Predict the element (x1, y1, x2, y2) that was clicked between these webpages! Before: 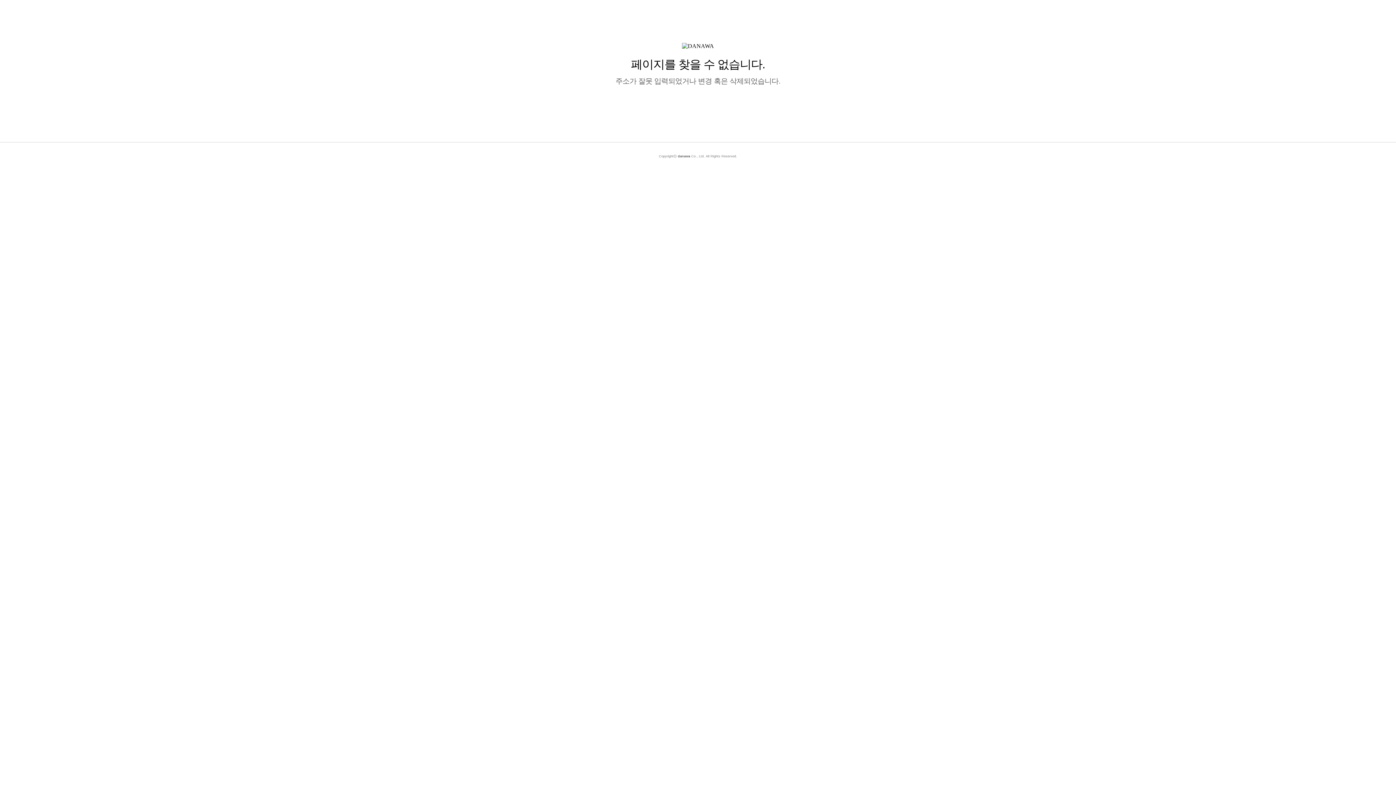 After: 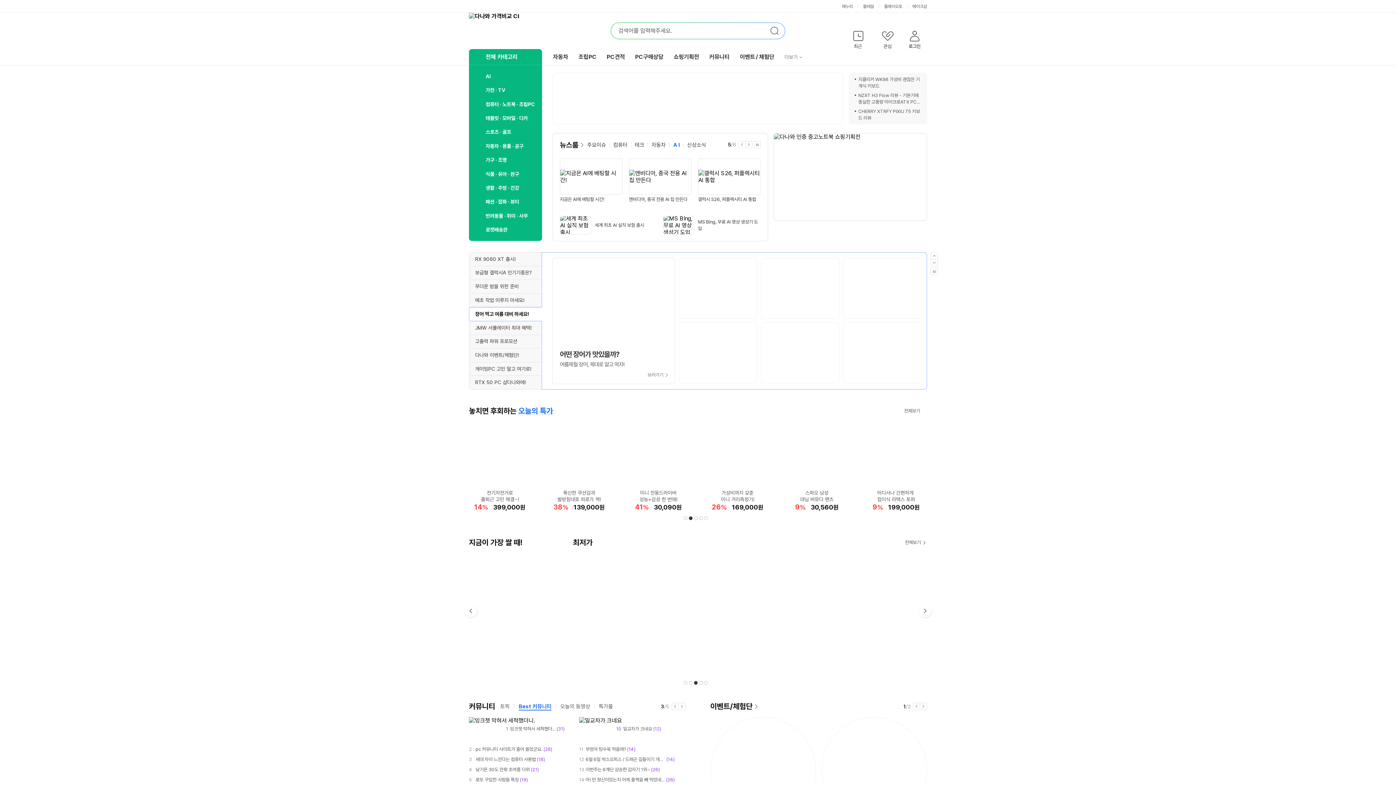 Action: bbox: (699, 96, 737, 108) label: 다나와홈